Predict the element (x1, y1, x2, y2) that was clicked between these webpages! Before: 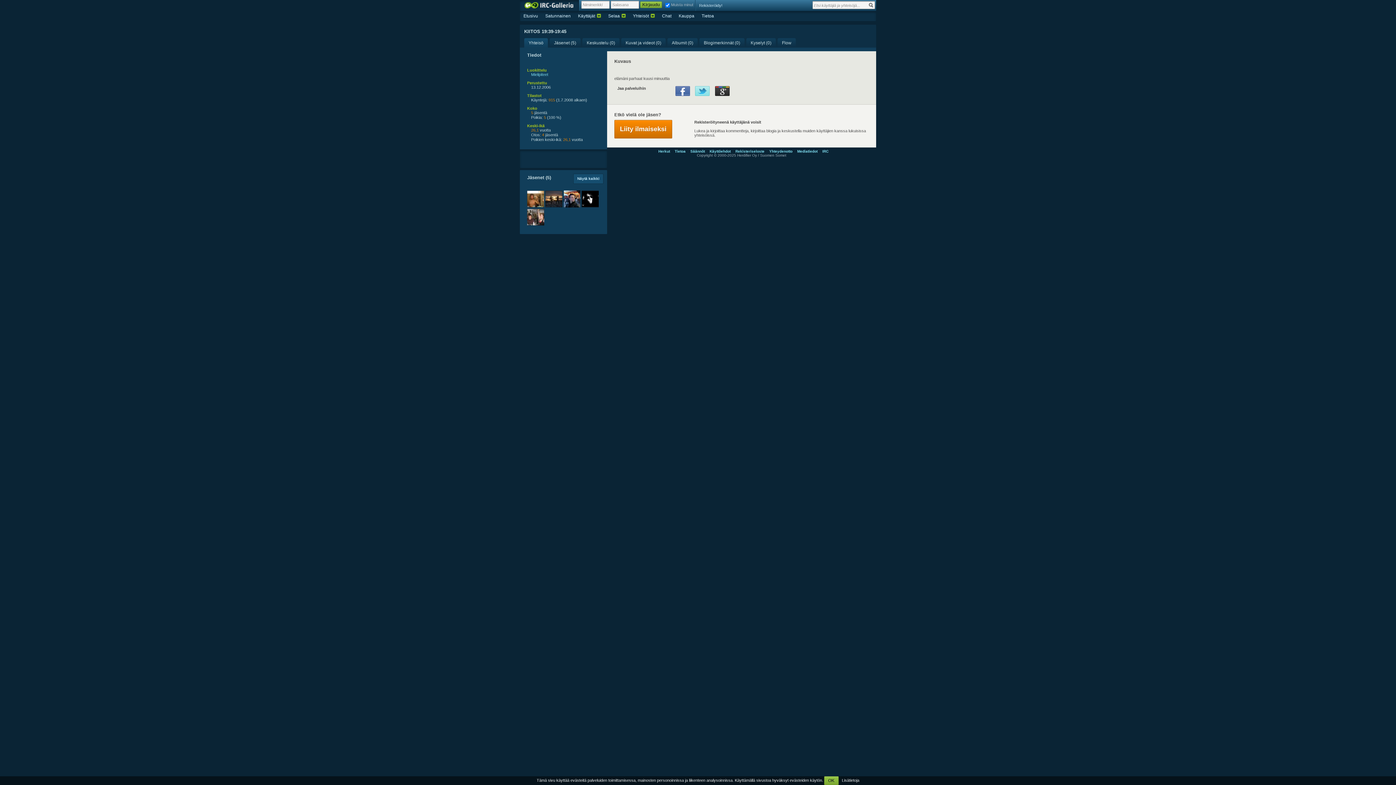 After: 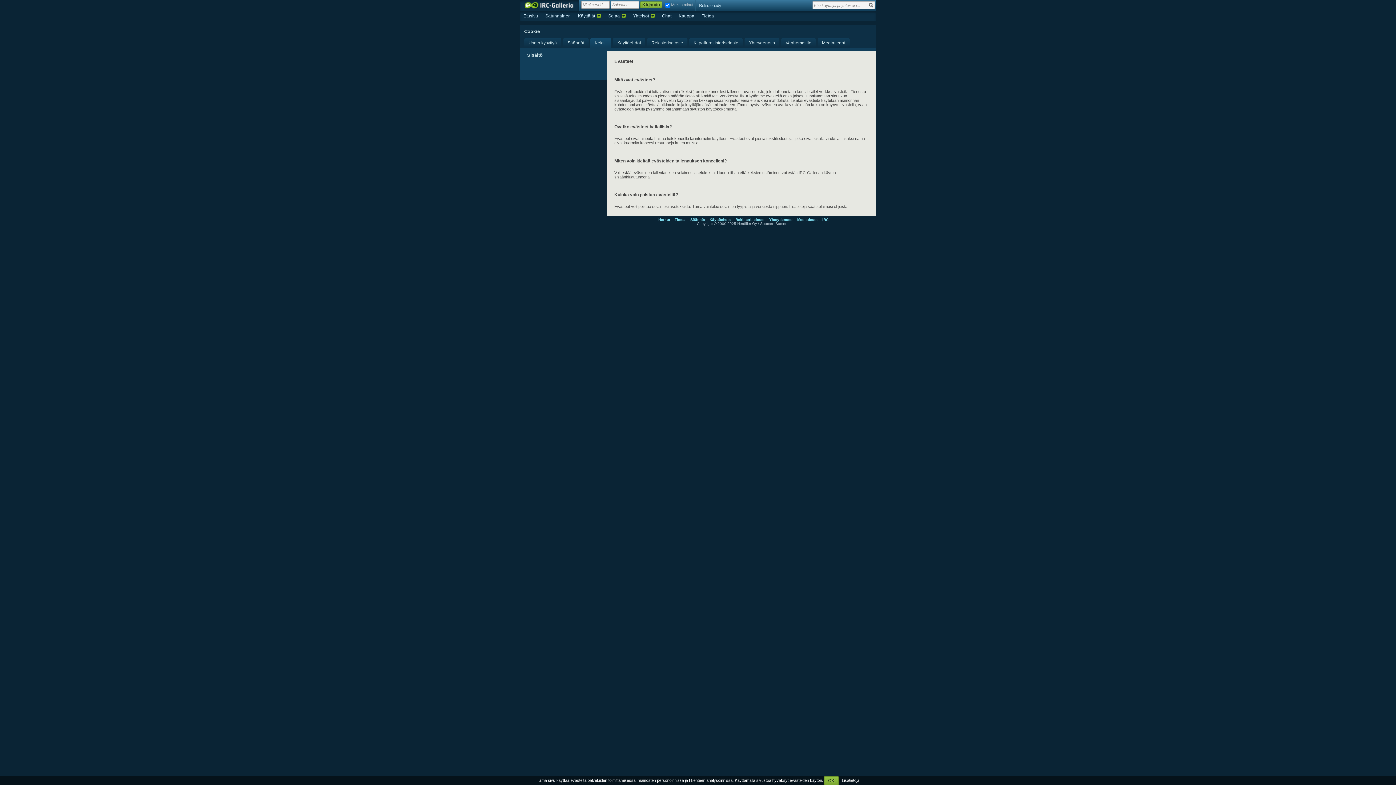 Action: label: Lisätietoja bbox: (842, 778, 859, 782)